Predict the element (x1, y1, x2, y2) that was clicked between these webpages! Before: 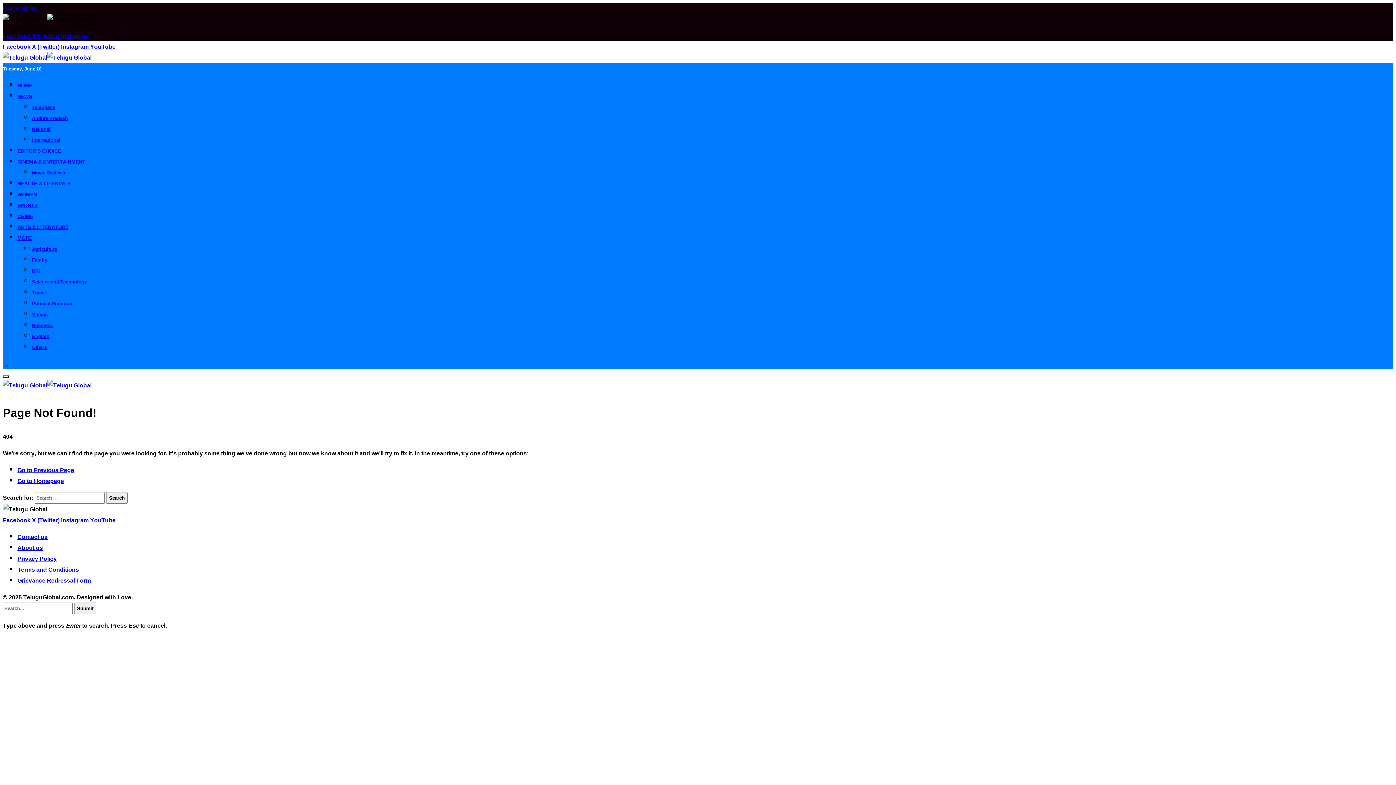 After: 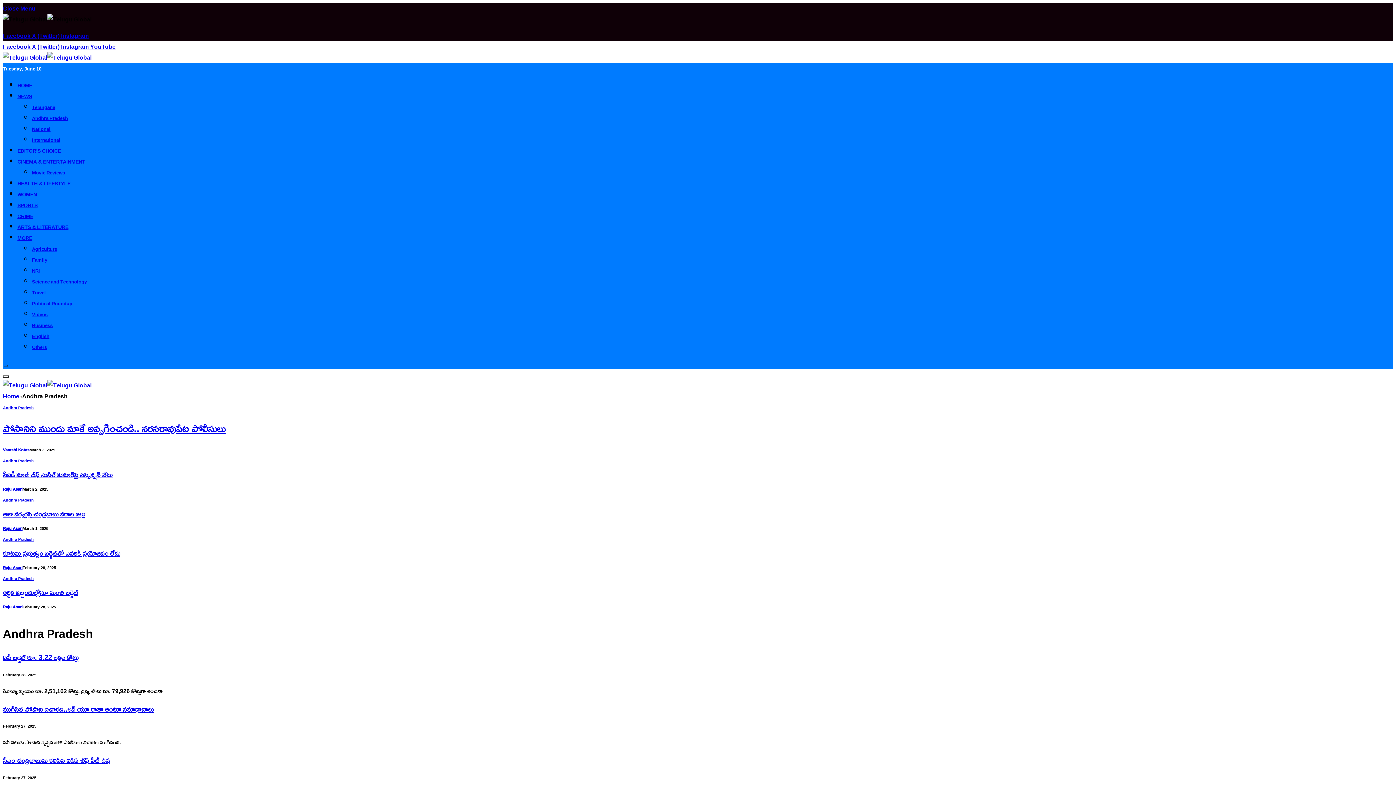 Action: bbox: (32, 113, 68, 122) label: Andhra Pradesh